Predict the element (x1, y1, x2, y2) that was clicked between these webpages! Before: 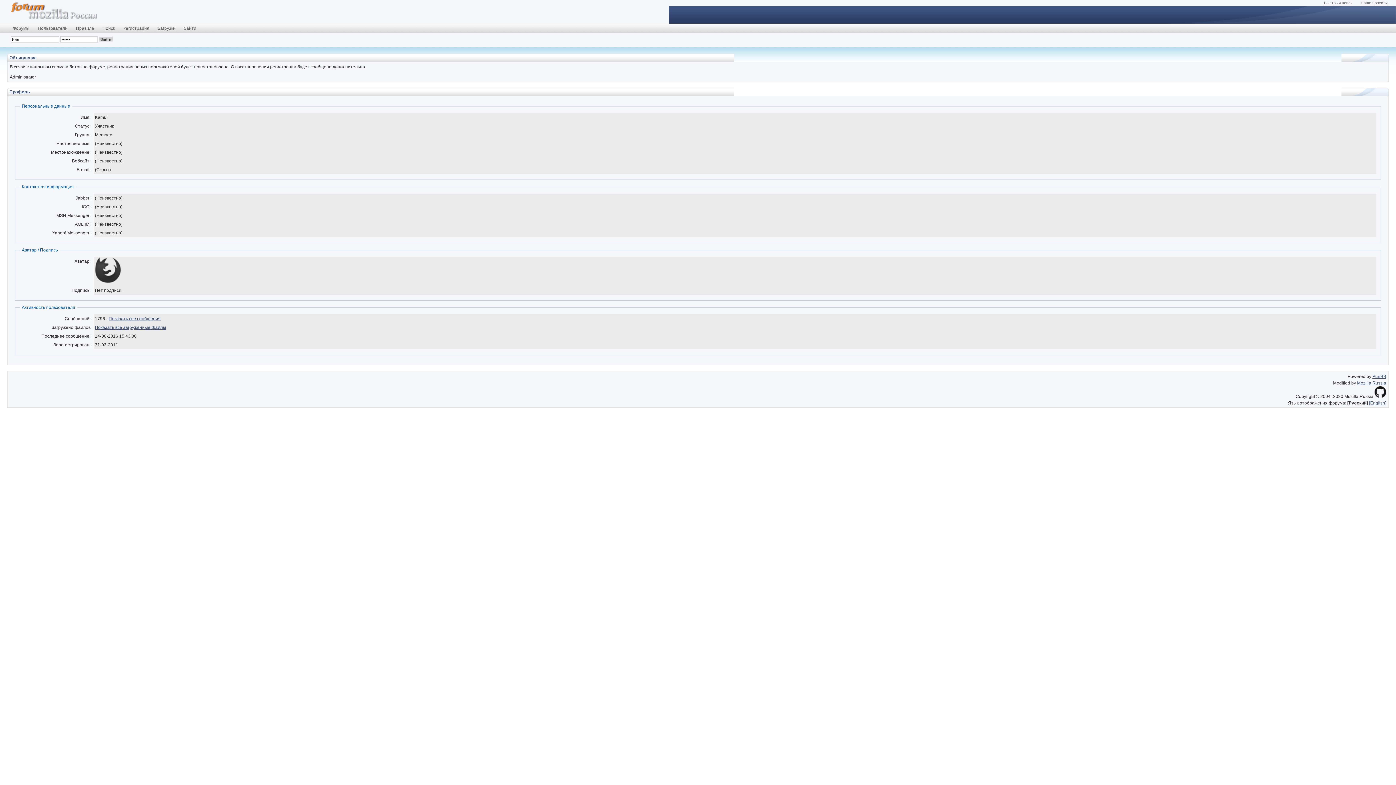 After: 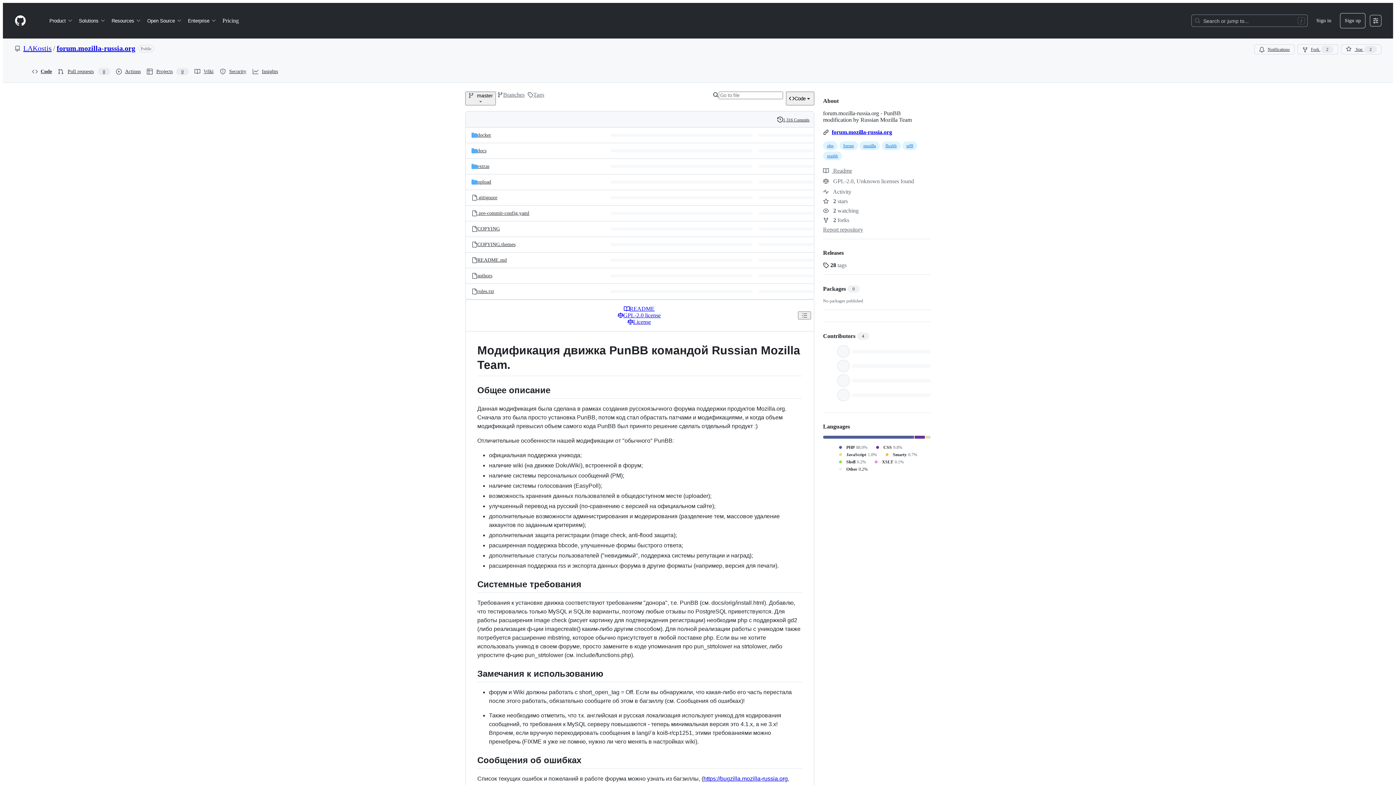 Action: bbox: (1374, 394, 1386, 399)